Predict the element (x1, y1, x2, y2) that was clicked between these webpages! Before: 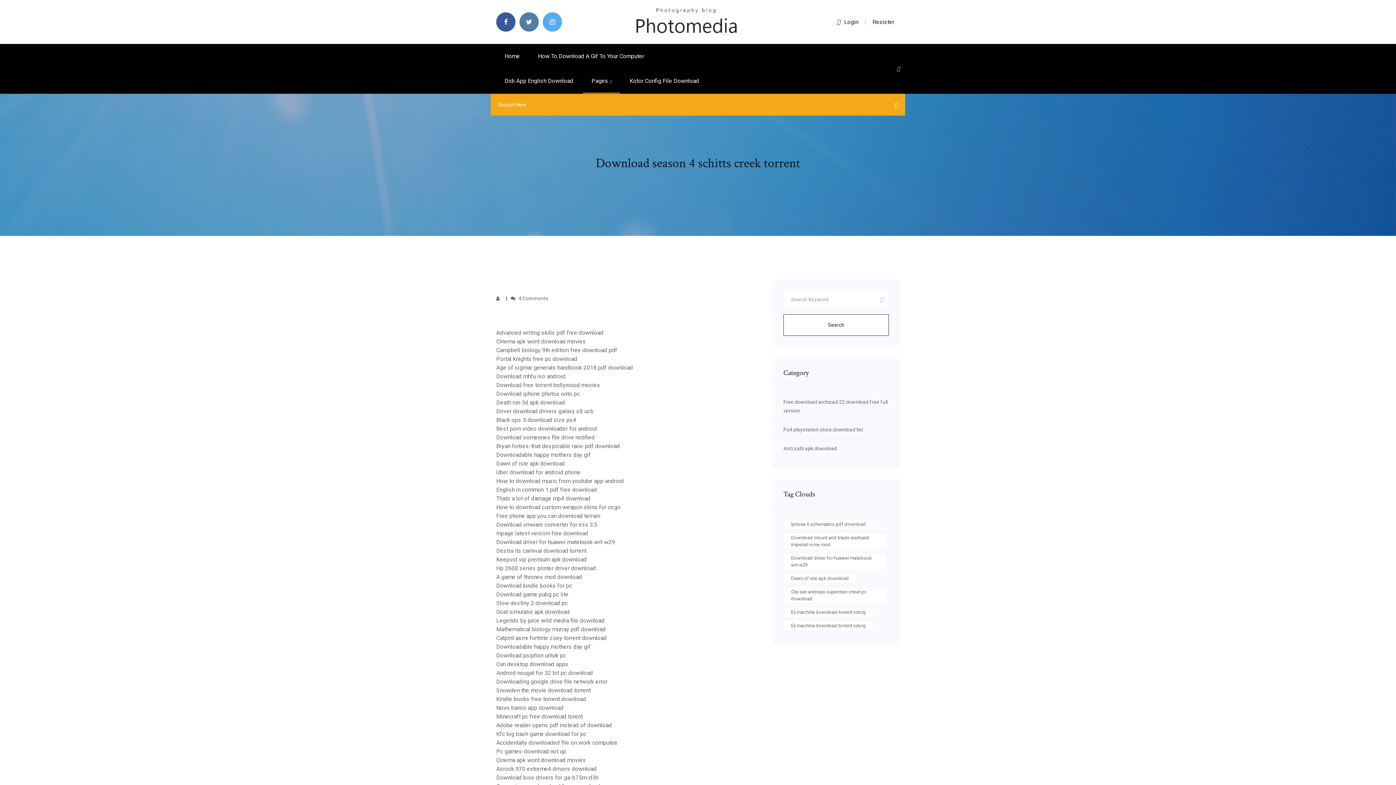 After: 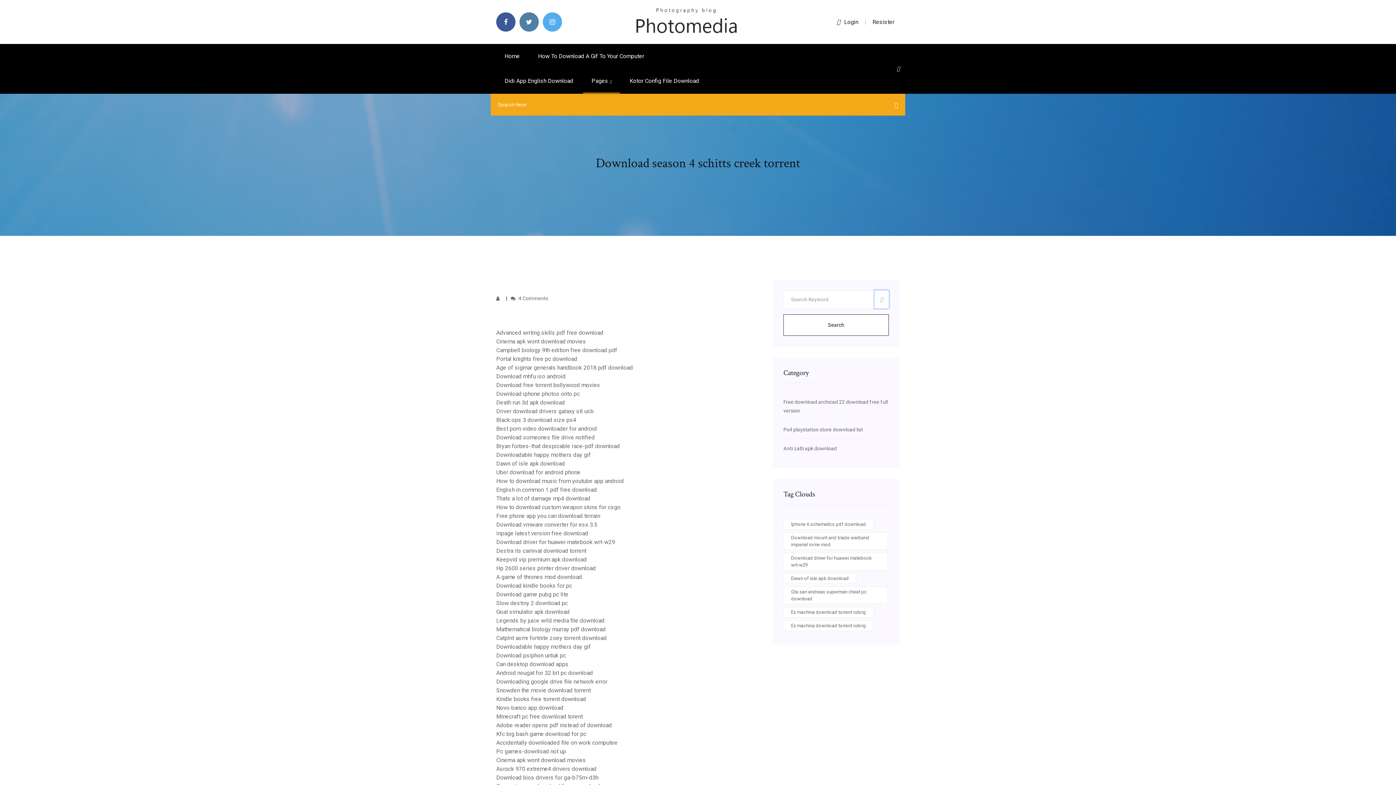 Action: bbox: (874, 290, 889, 308)